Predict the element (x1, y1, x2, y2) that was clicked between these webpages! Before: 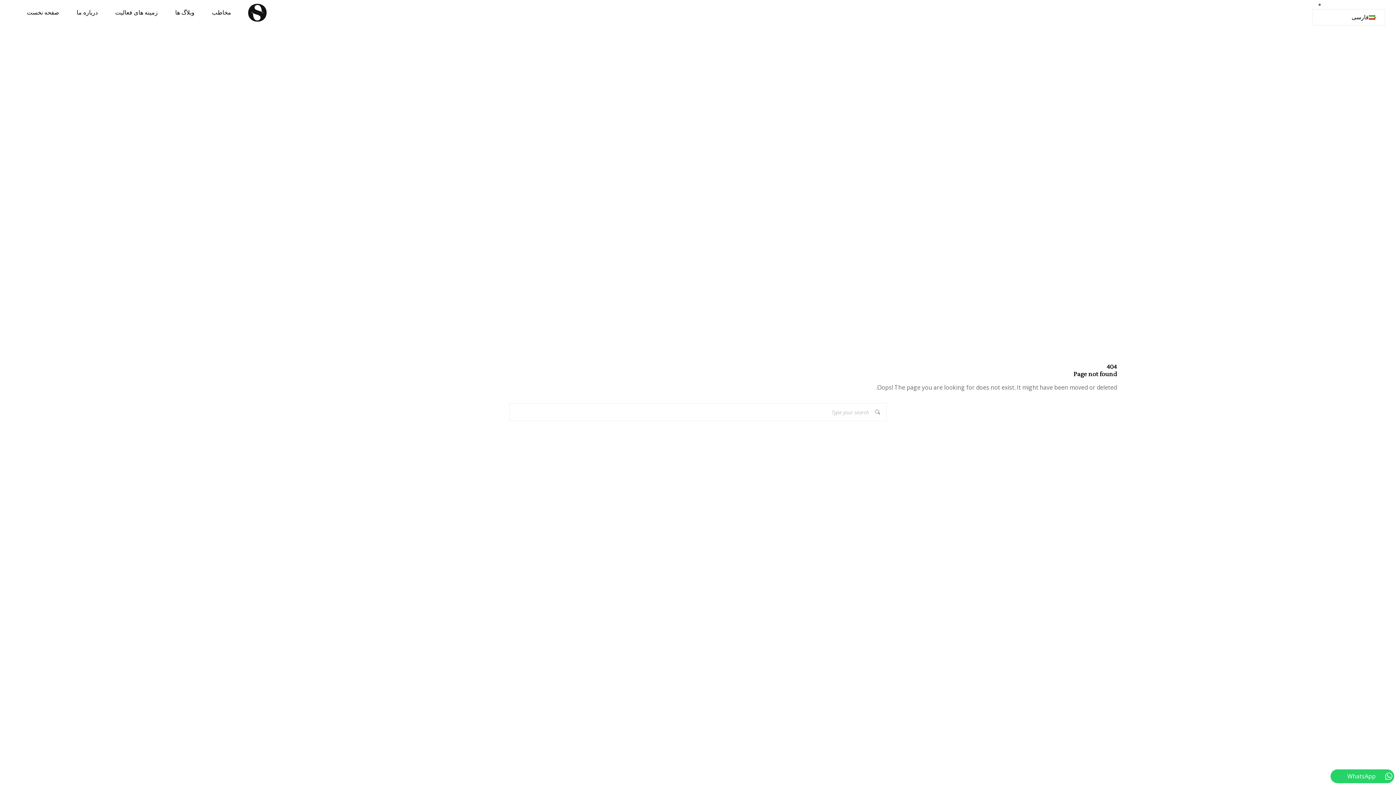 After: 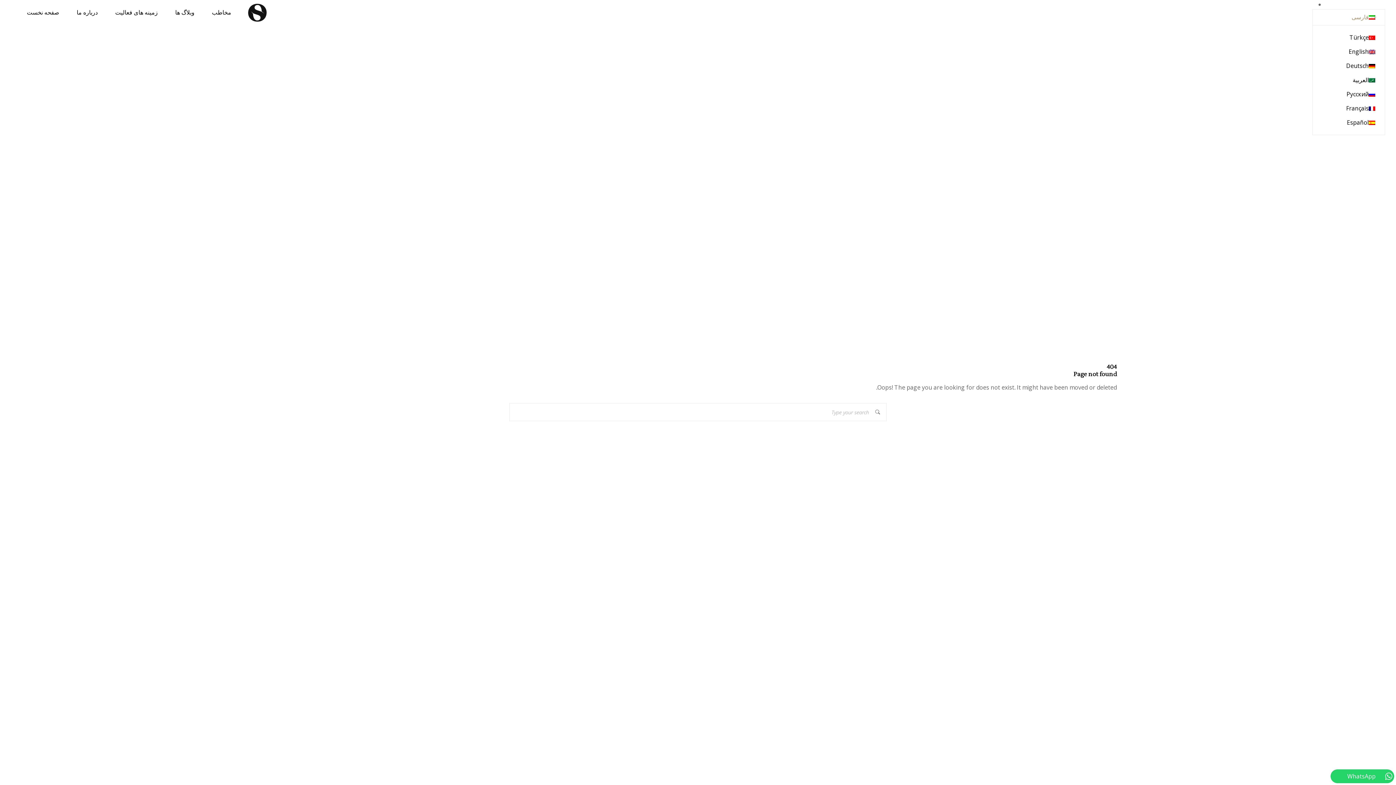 Action: label: فارسی bbox: (1312, 9, 1385, 25)